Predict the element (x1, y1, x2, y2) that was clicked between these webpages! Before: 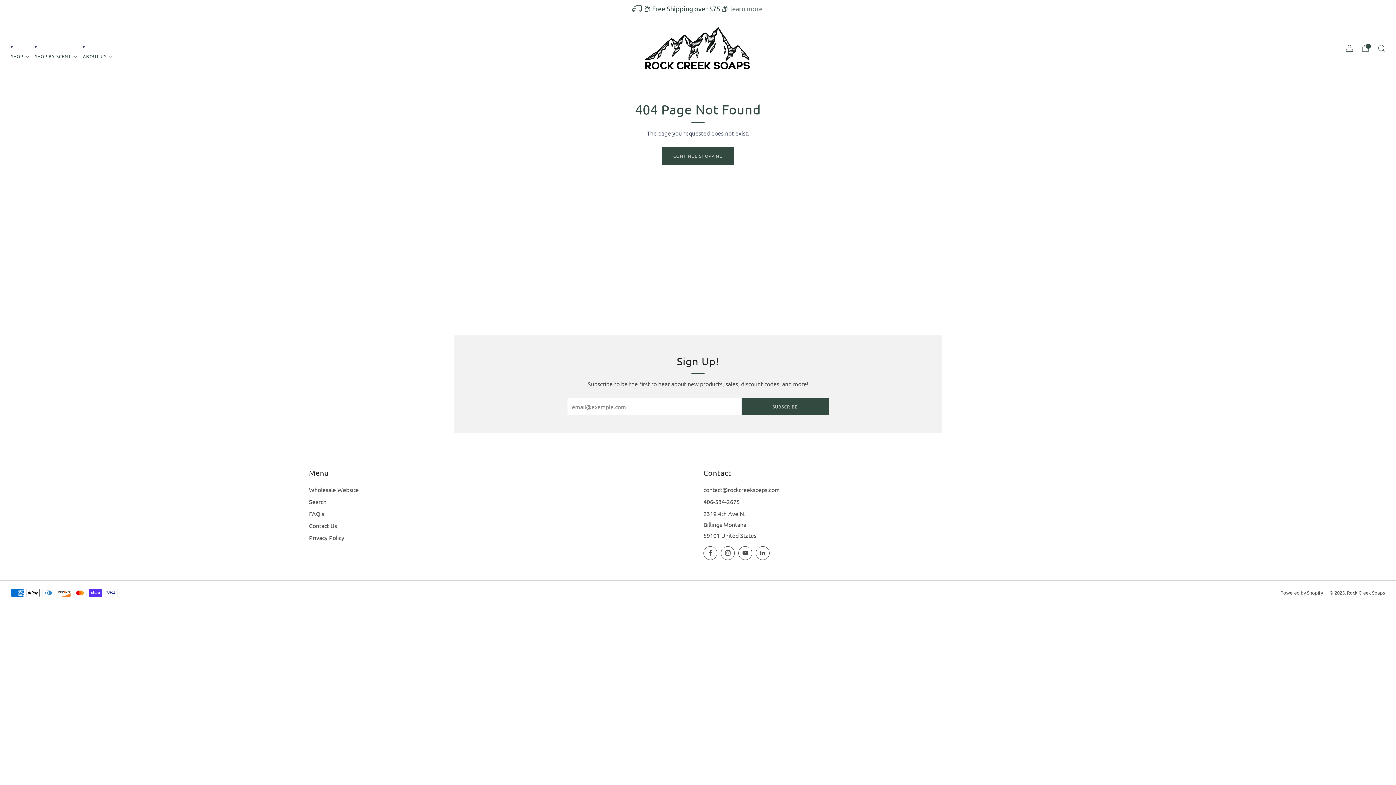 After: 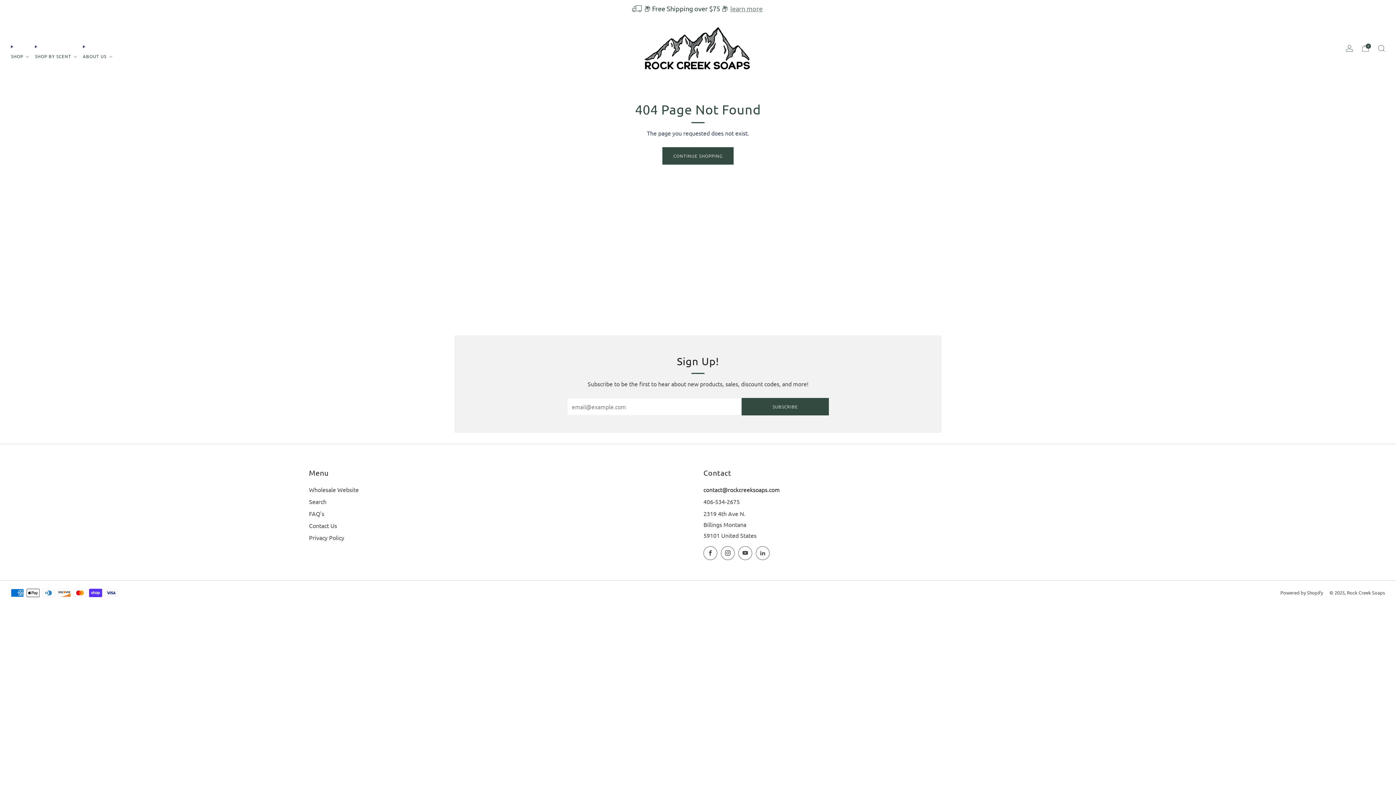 Action: bbox: (703, 486, 780, 493) label: Email